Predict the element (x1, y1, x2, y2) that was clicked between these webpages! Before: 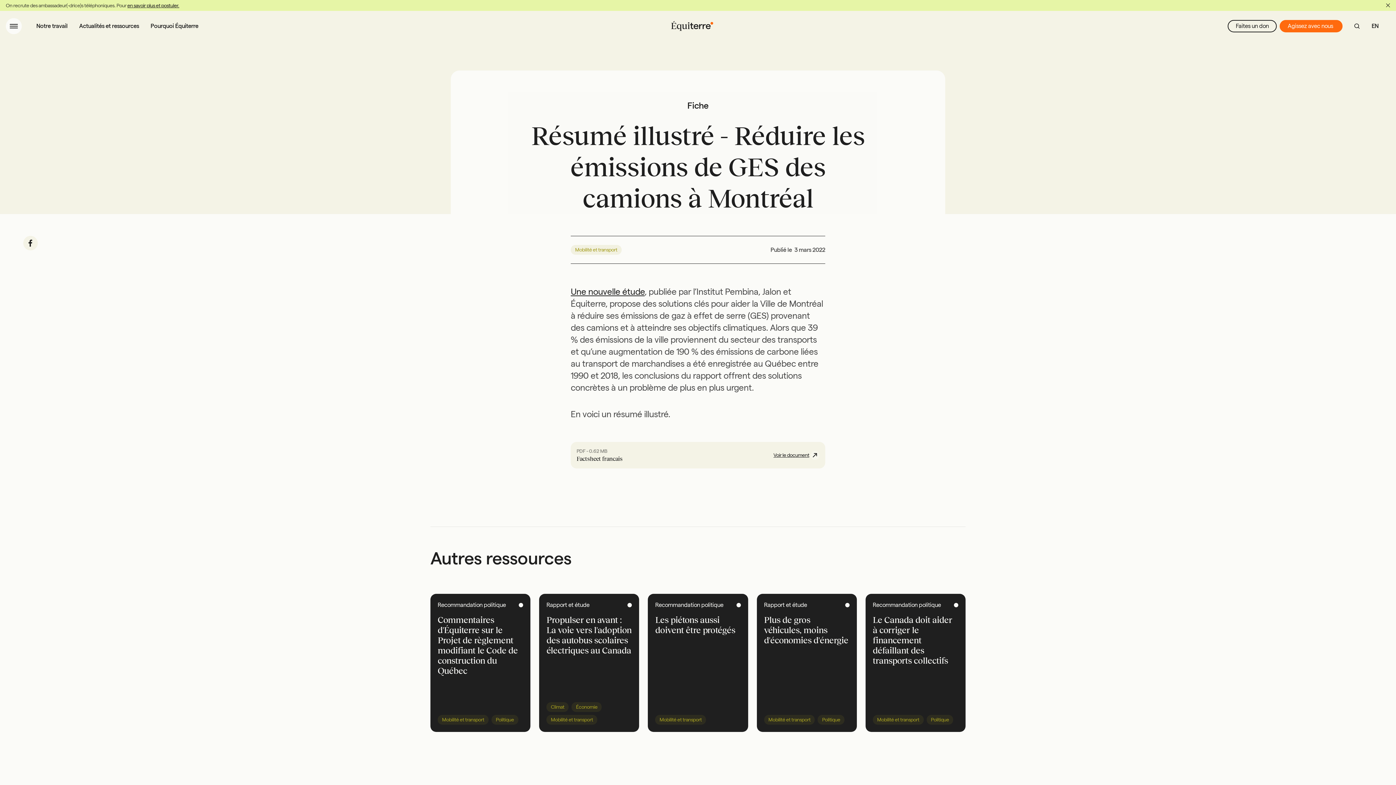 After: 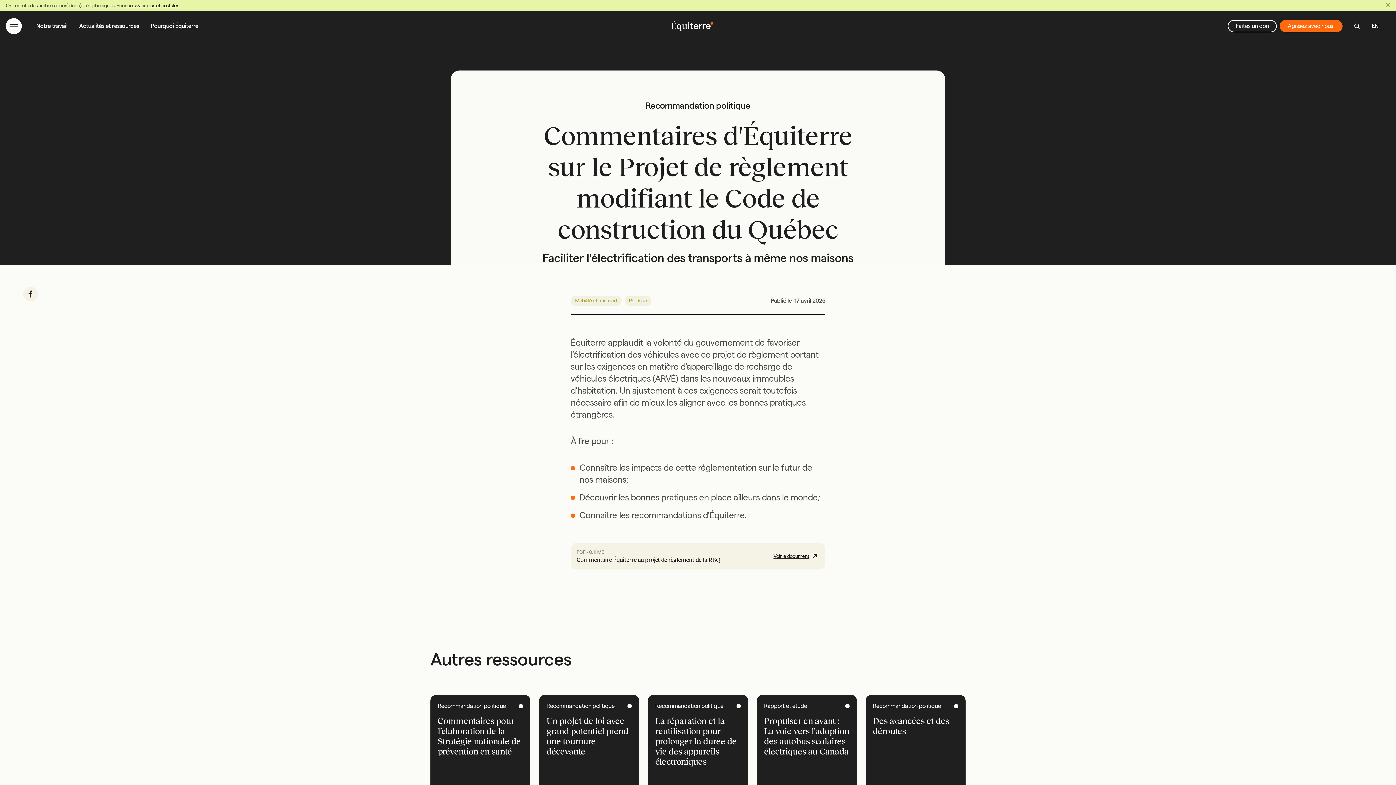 Action: label: Commentaires d'Équiterre sur le Projet de règlement modifiant le Code de construction du Québec bbox: (437, 615, 523, 709)